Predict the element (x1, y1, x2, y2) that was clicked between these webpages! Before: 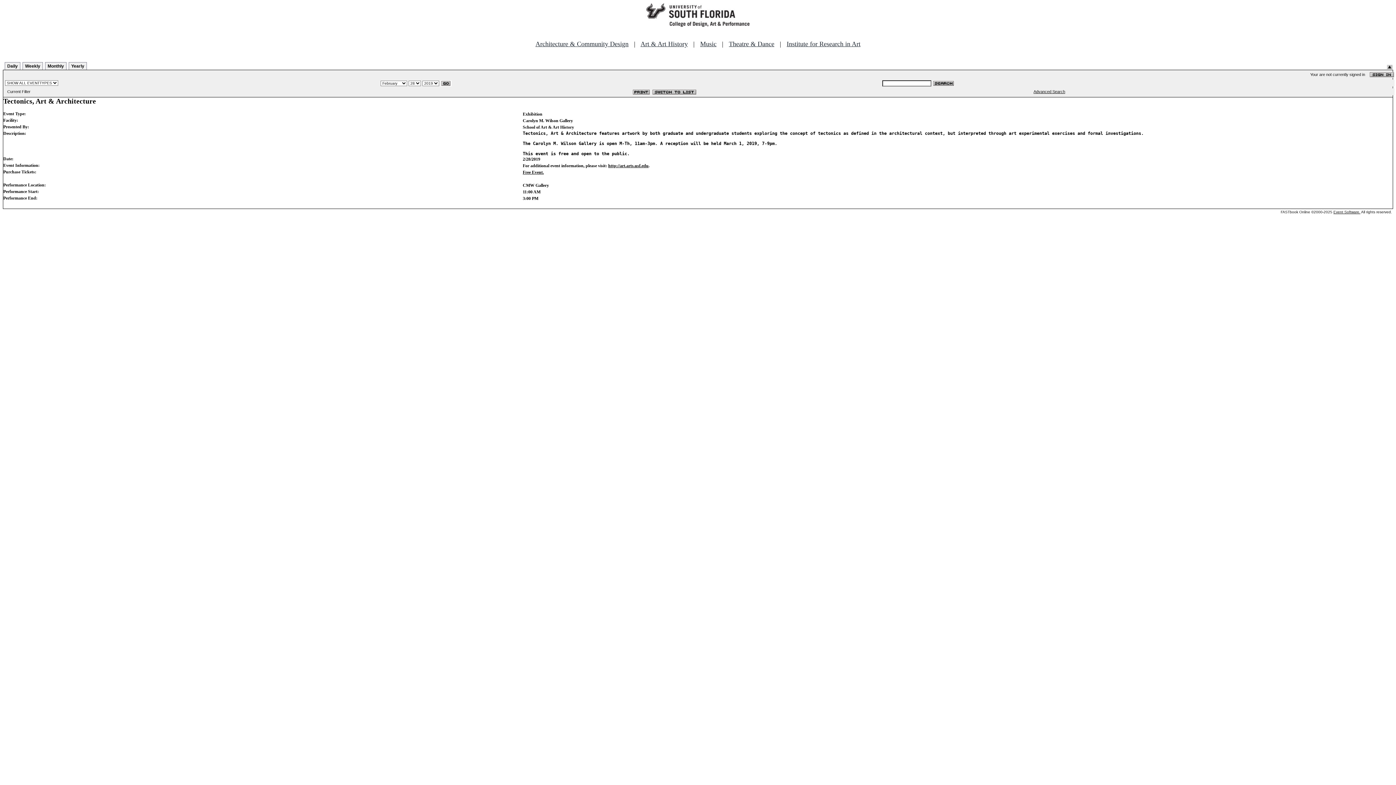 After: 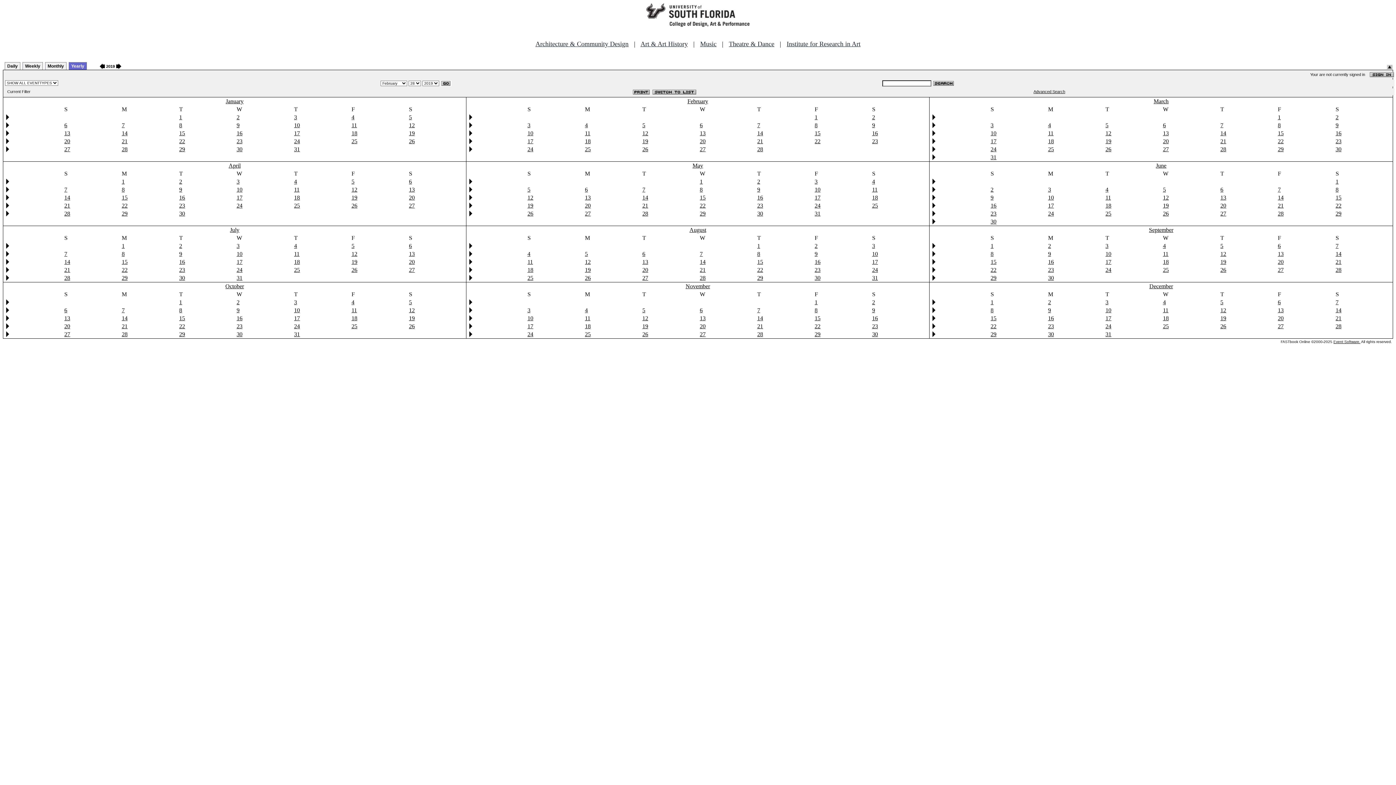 Action: bbox: (68, 62, 86, 69) label: Yearly